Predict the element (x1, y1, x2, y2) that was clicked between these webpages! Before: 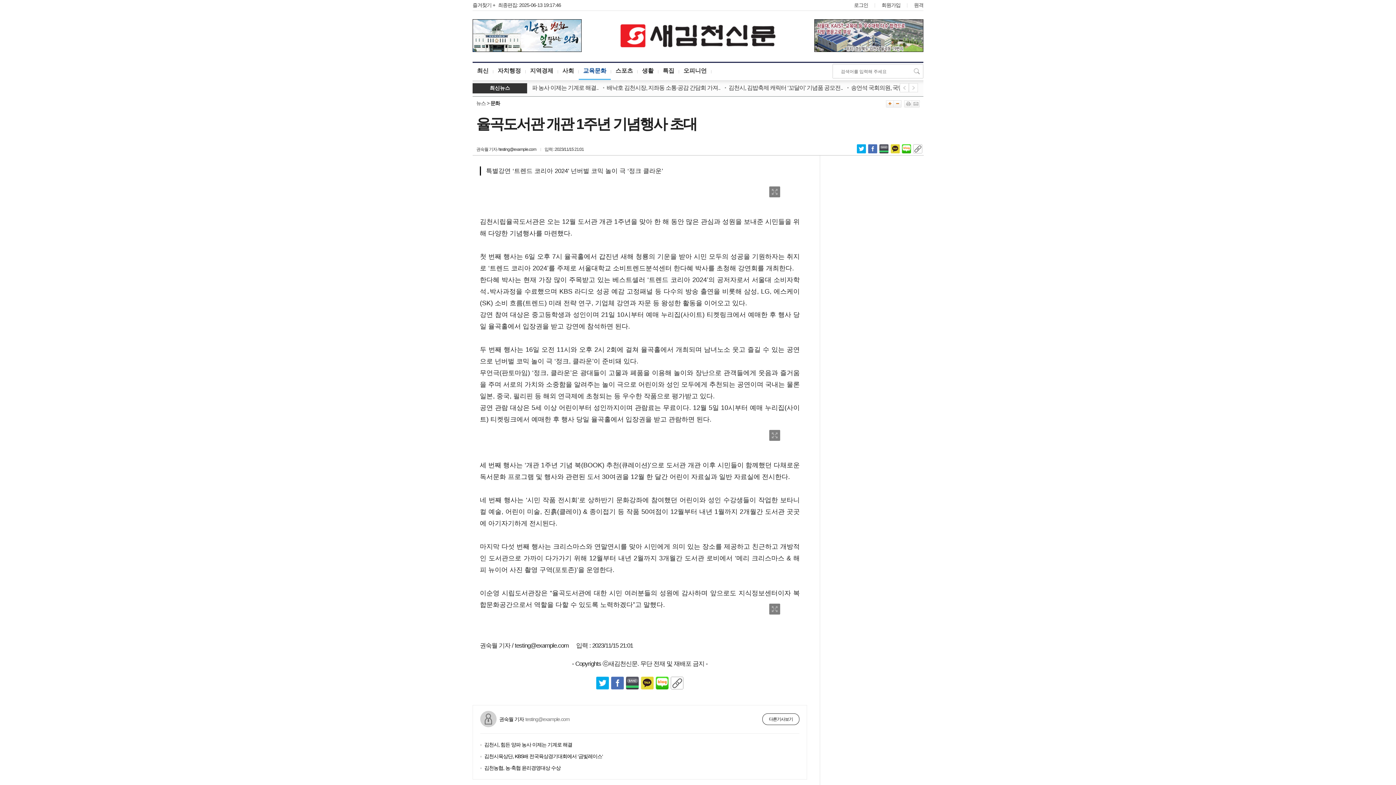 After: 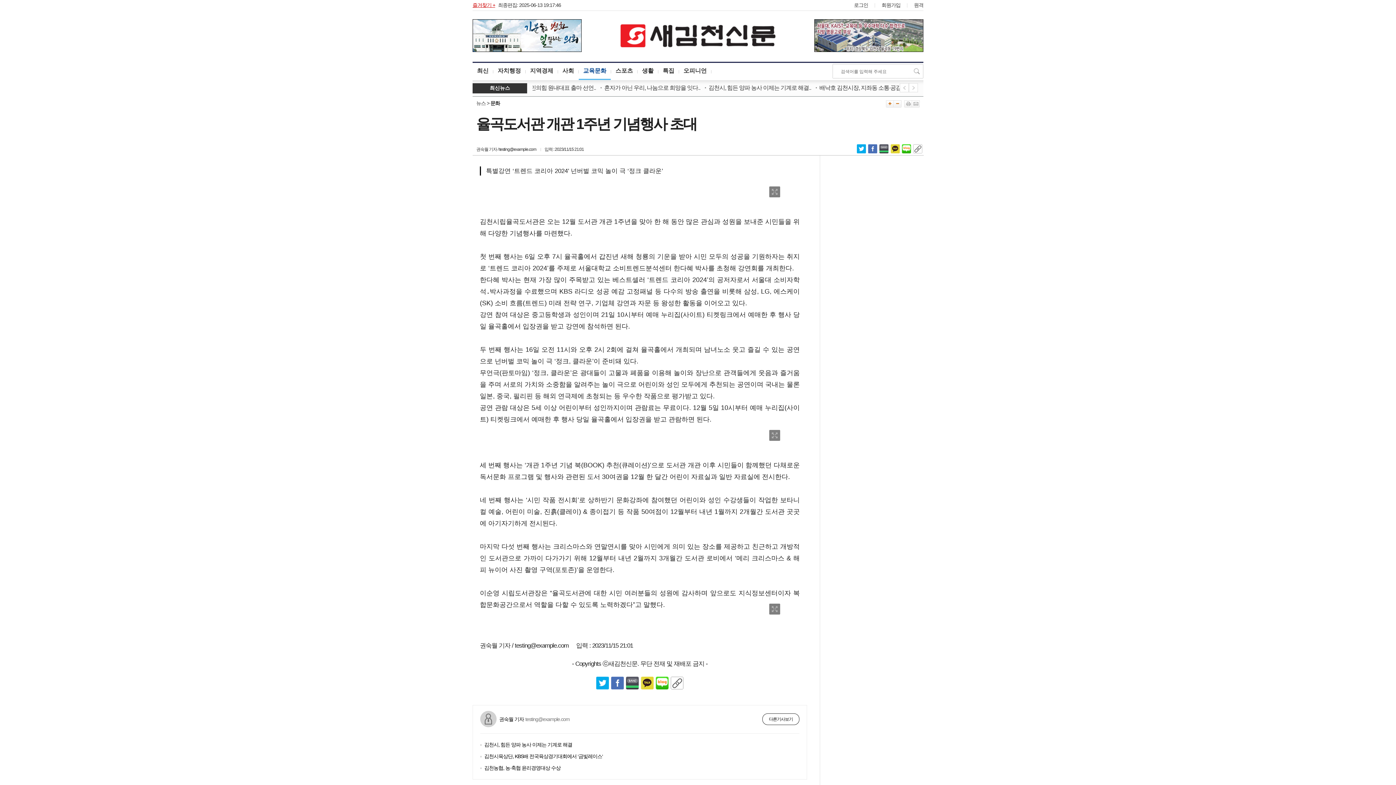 Action: bbox: (472, 2, 495, 8) label: 즐겨찾기 +